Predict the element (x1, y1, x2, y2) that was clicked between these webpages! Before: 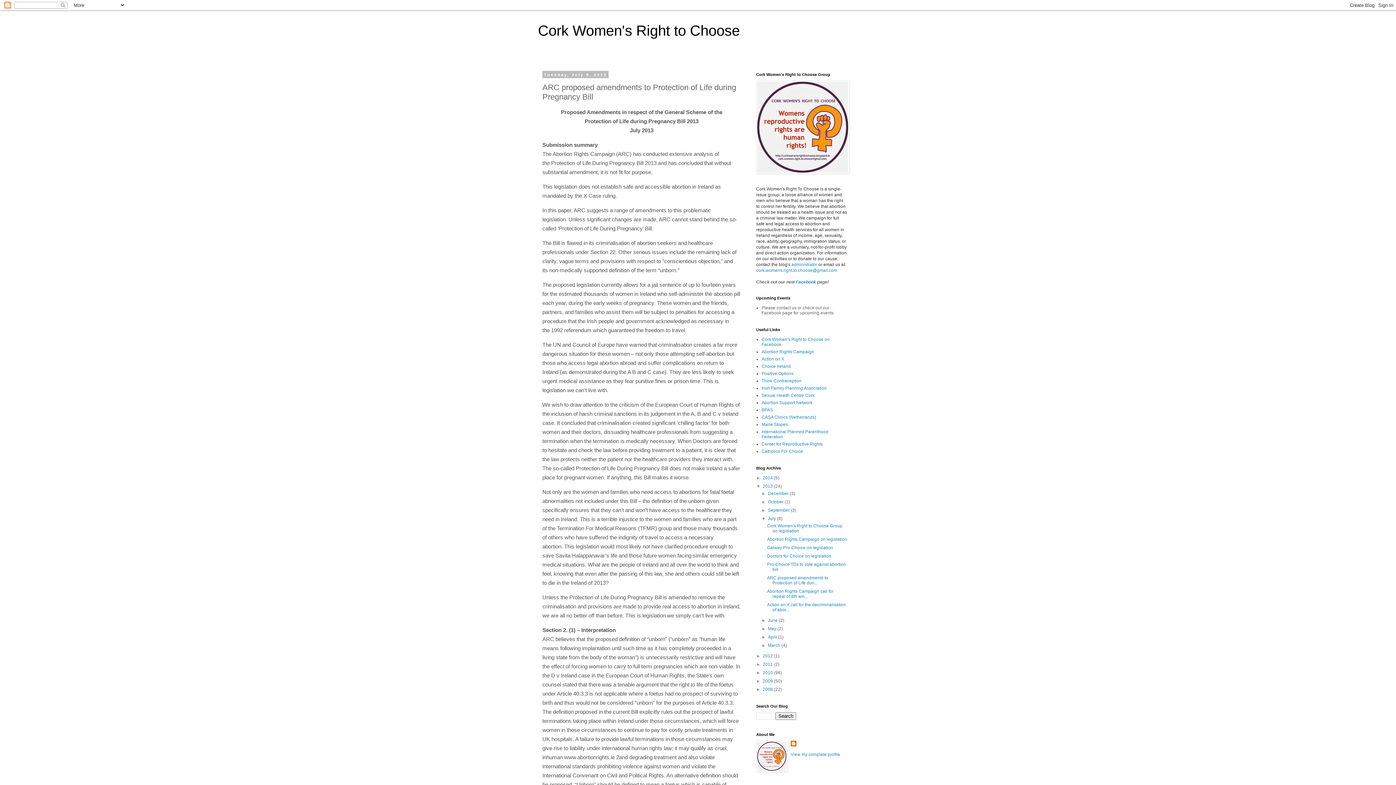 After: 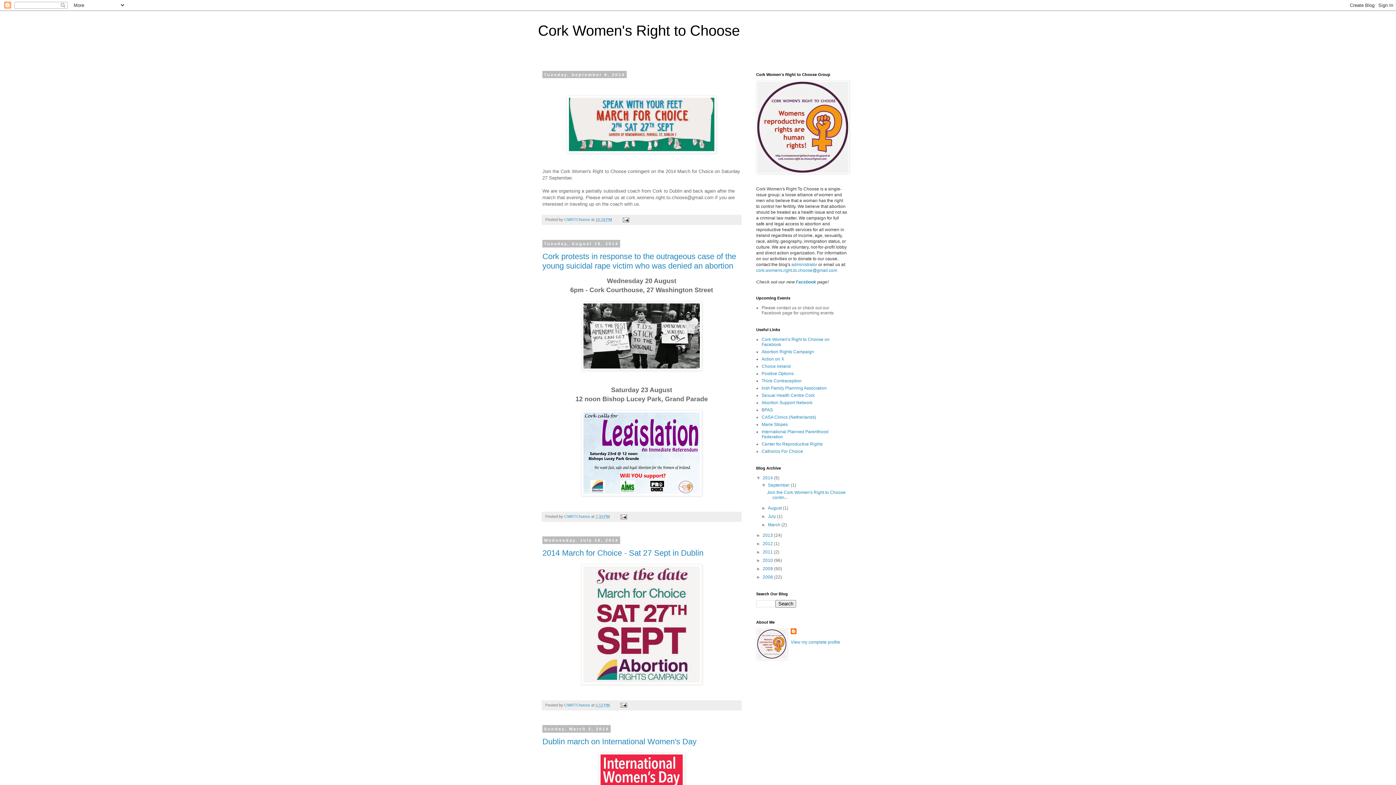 Action: label: 2014  bbox: (762, 475, 774, 480)